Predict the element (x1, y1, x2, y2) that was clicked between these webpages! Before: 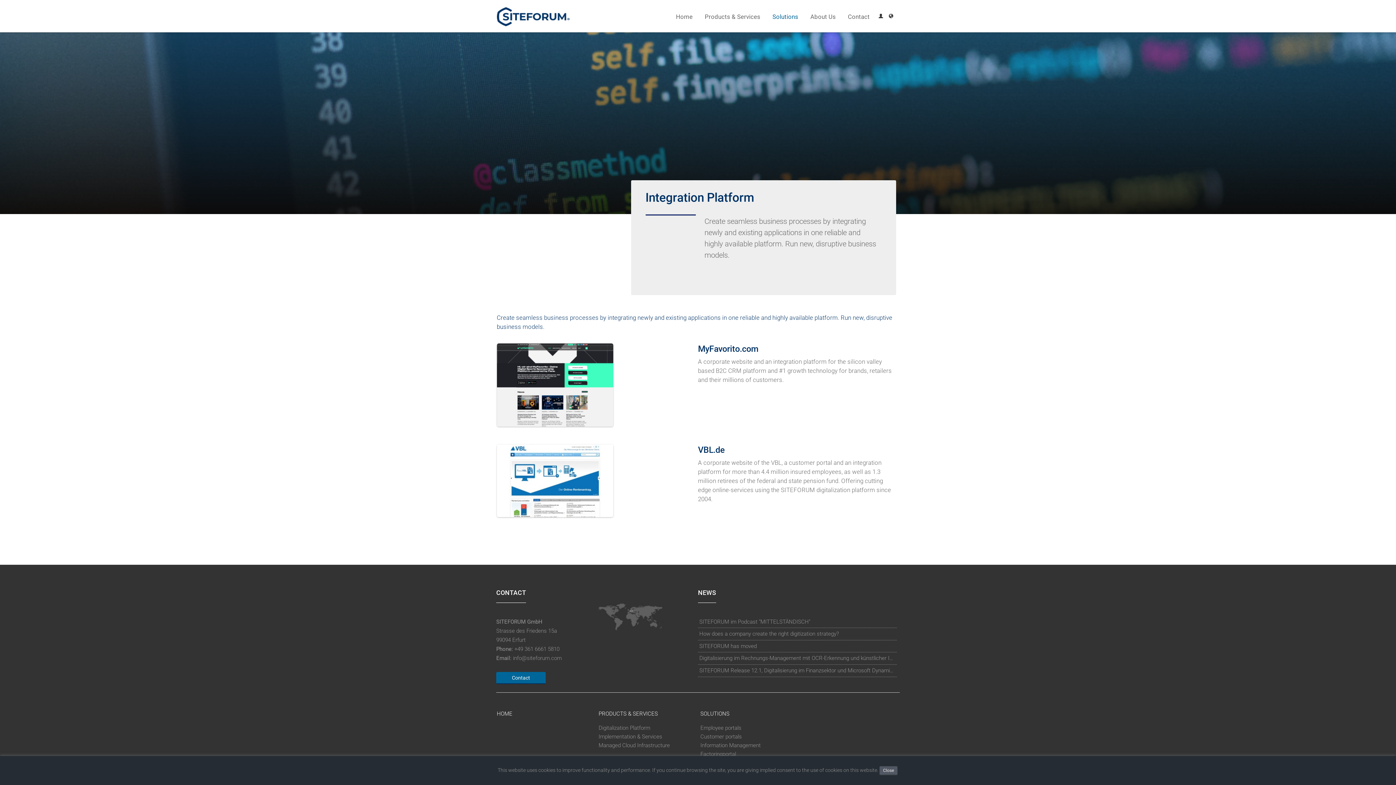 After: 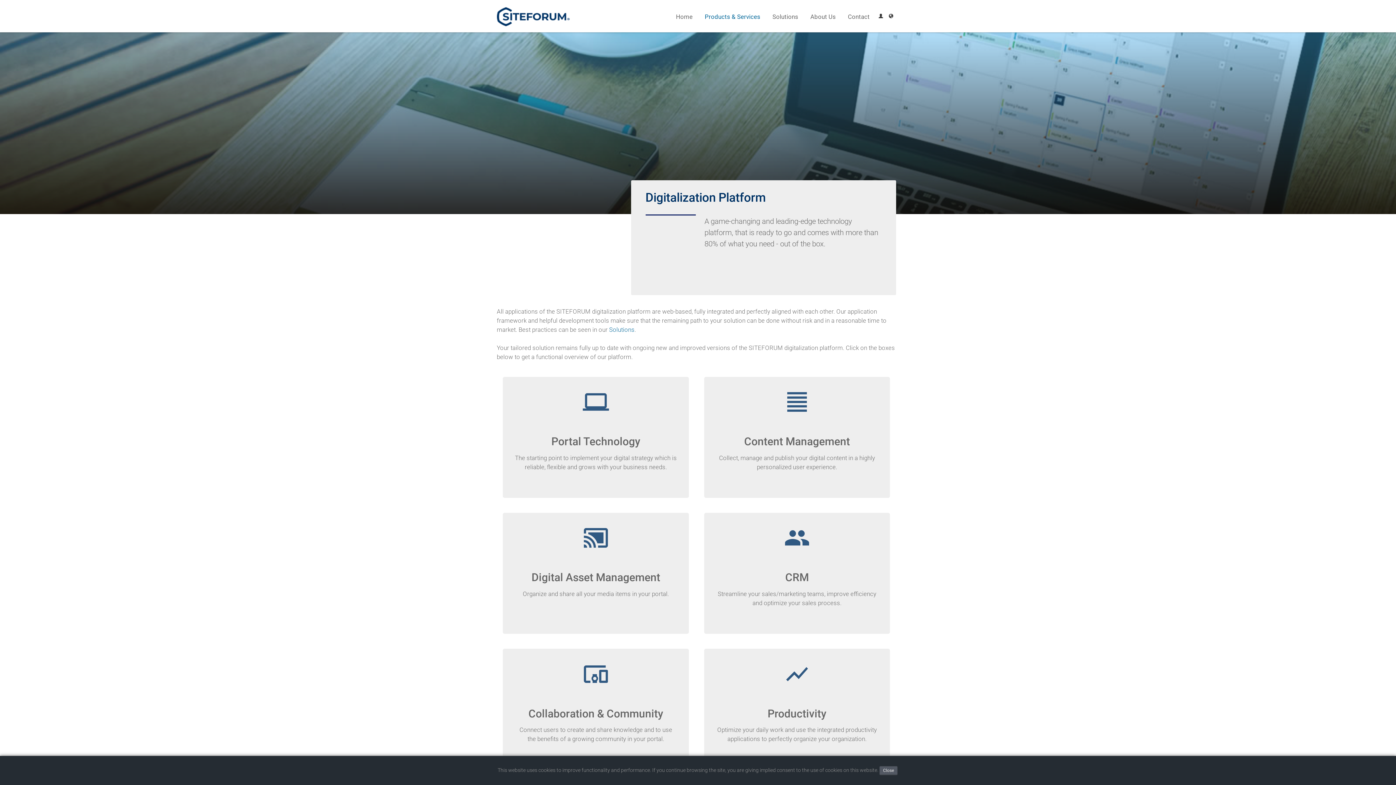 Action: label: Digitalization Platform bbox: (598, 723, 661, 733)